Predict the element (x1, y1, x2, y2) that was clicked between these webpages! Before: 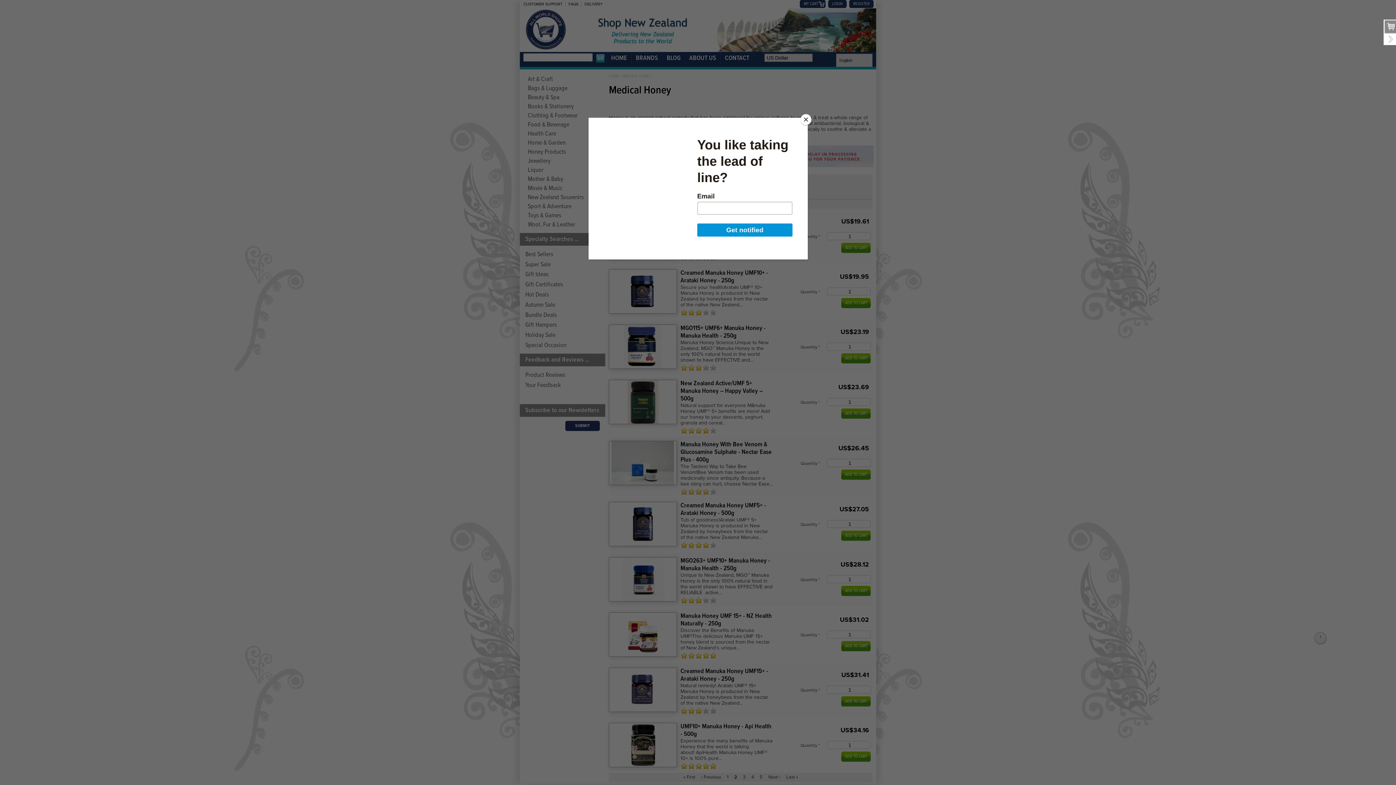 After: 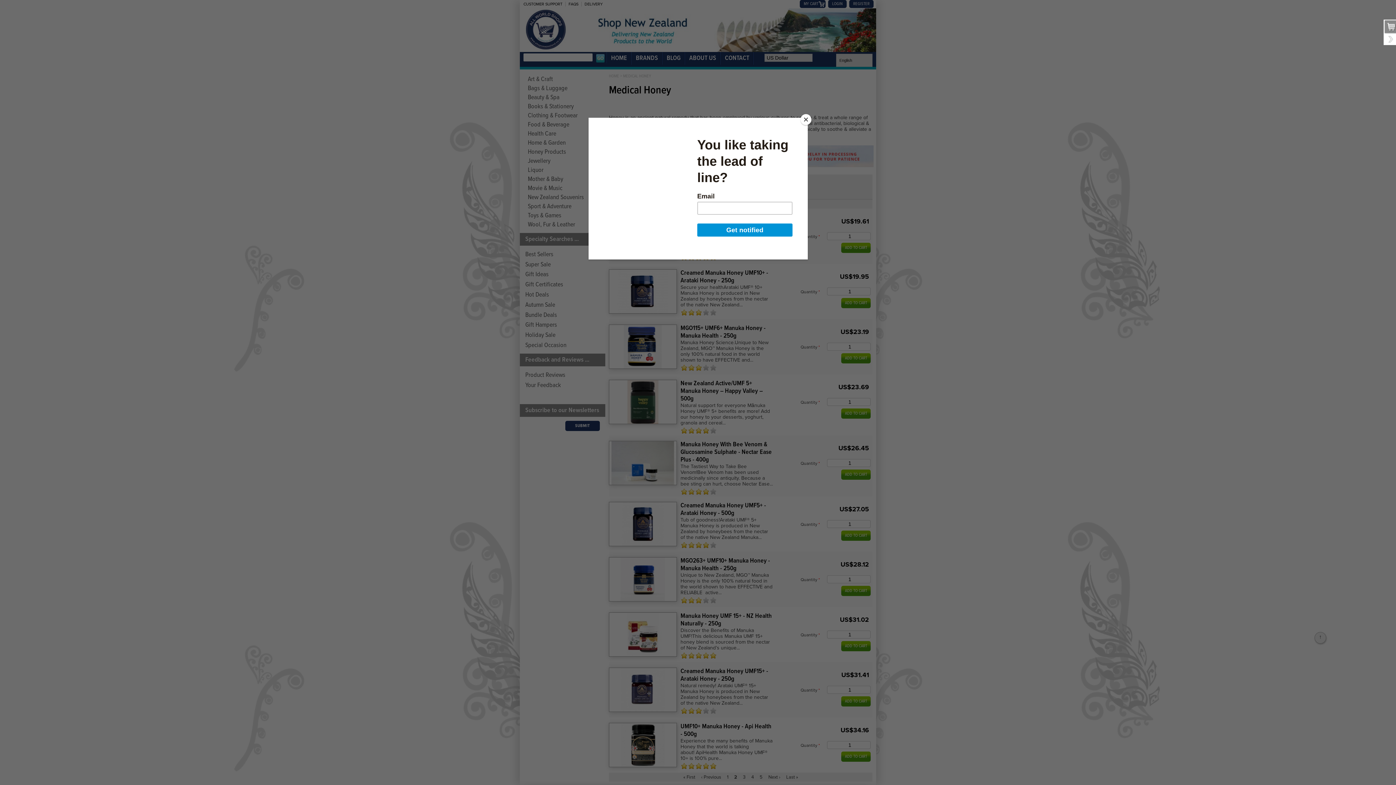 Action: bbox: (1384, 19, 1396, 45) label: Click Here